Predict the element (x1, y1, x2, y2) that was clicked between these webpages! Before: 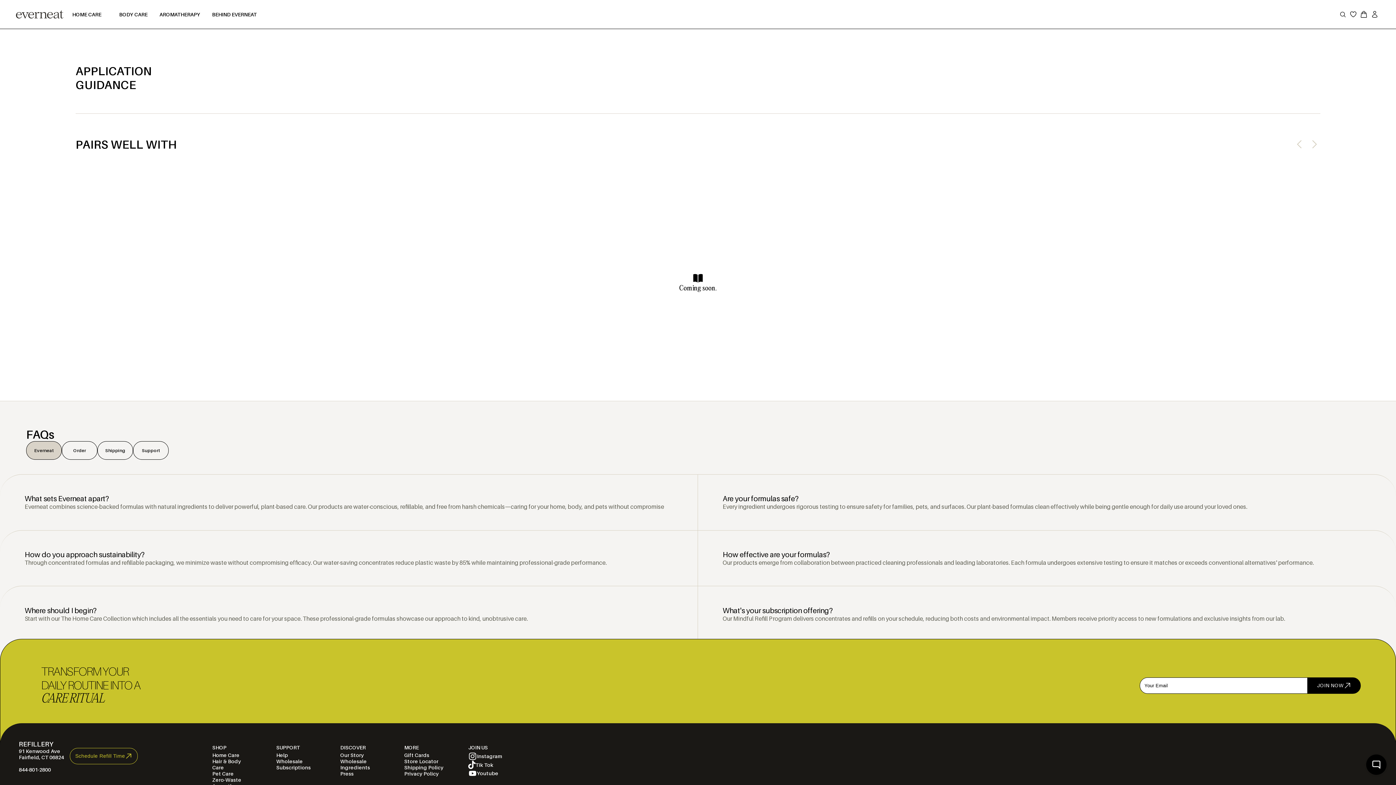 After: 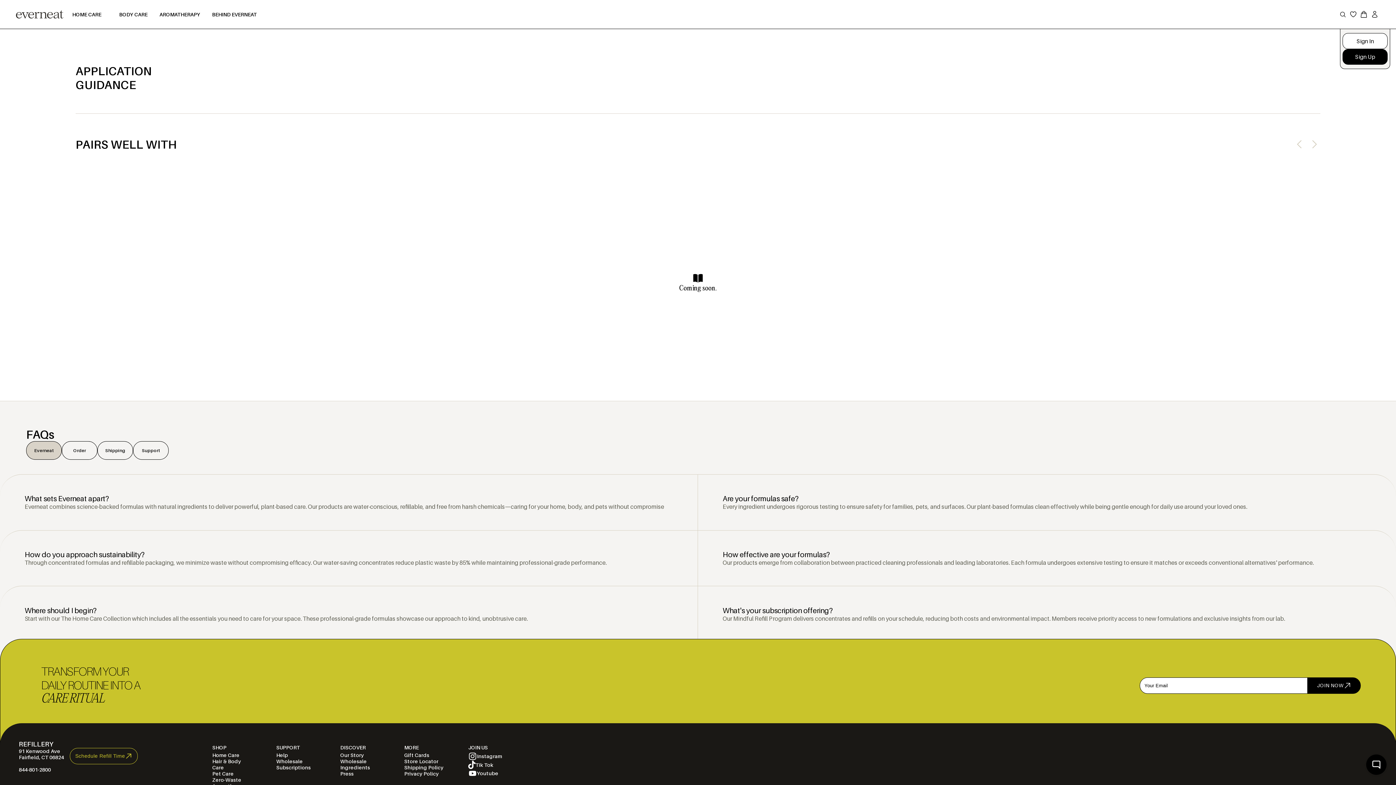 Action: bbox: (1369, 9, 1380, 19)